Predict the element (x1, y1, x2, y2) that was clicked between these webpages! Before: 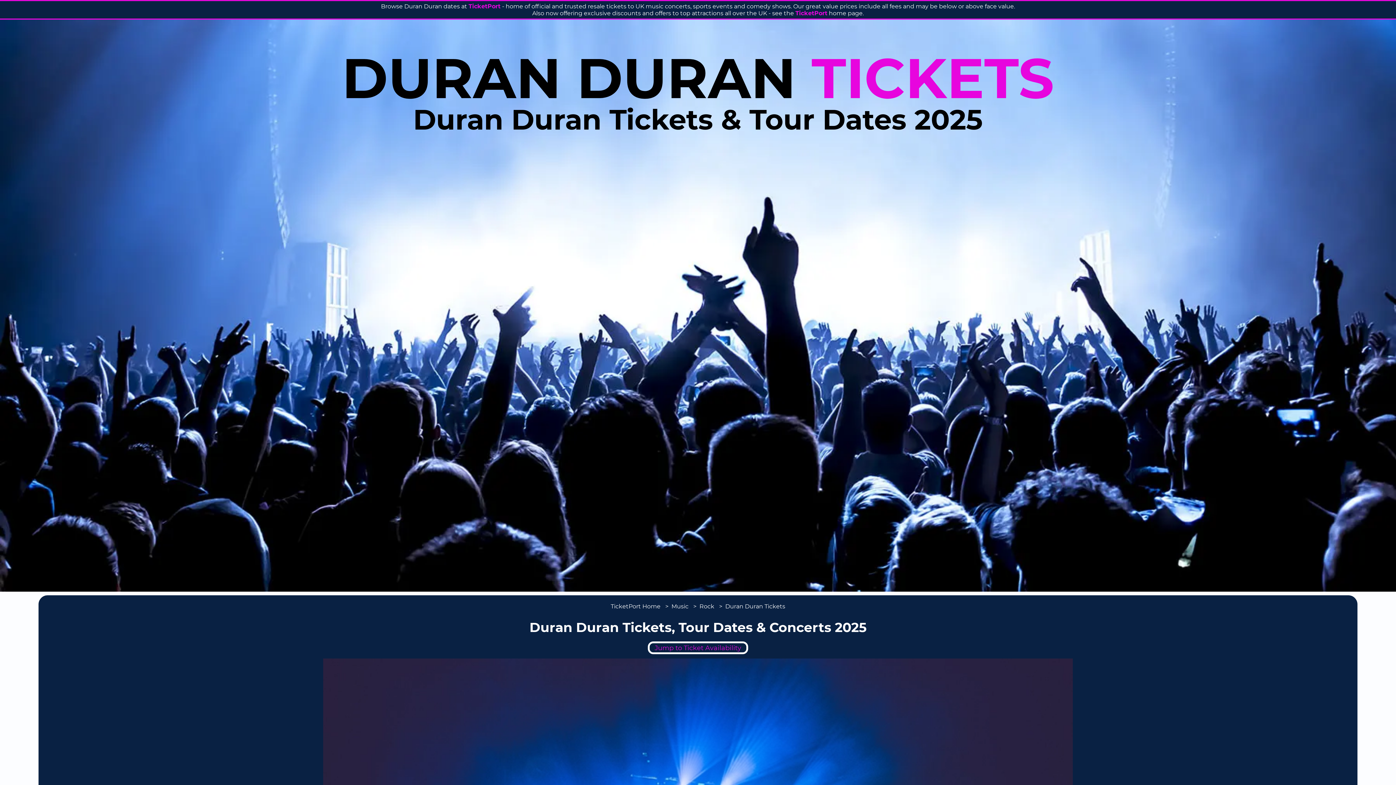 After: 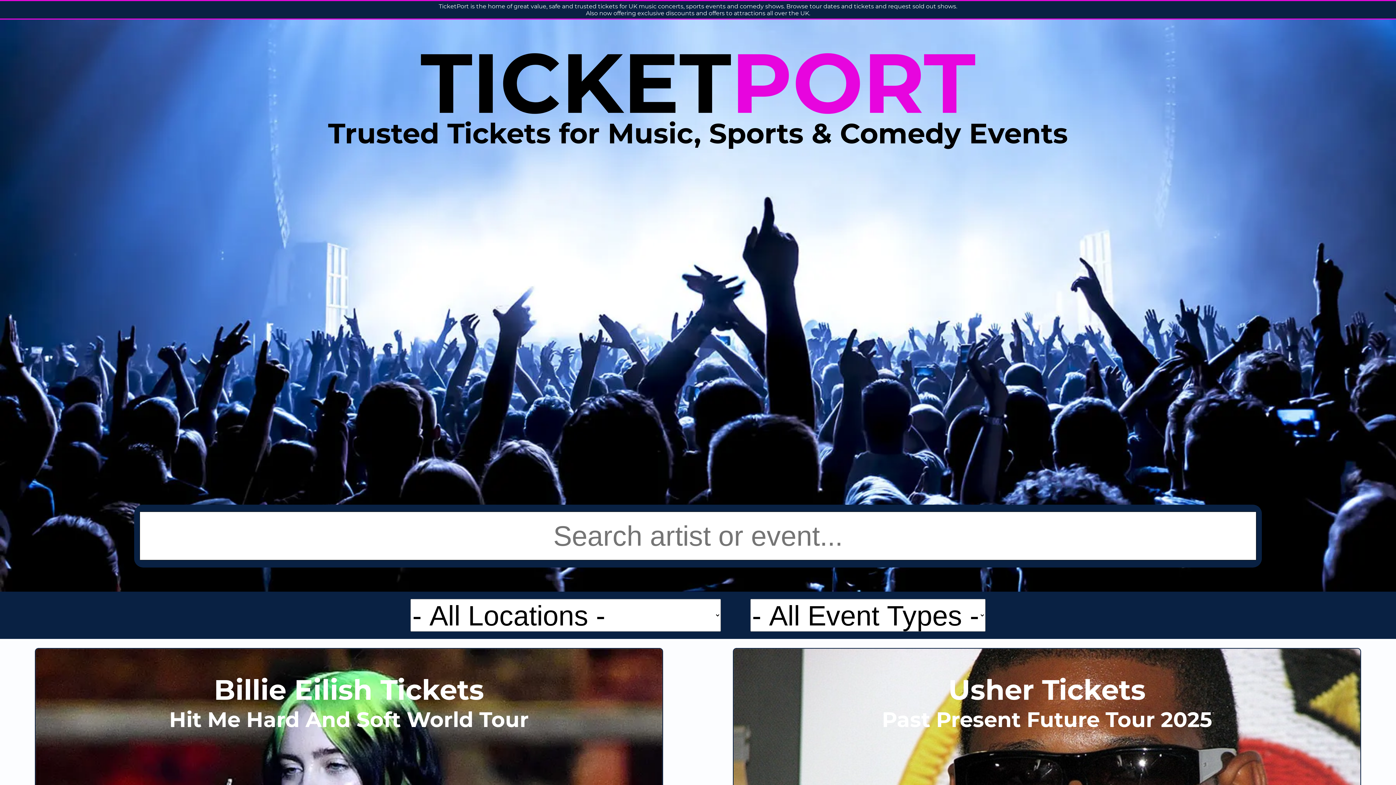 Action: bbox: (795, 9, 827, 16) label: TicketPort